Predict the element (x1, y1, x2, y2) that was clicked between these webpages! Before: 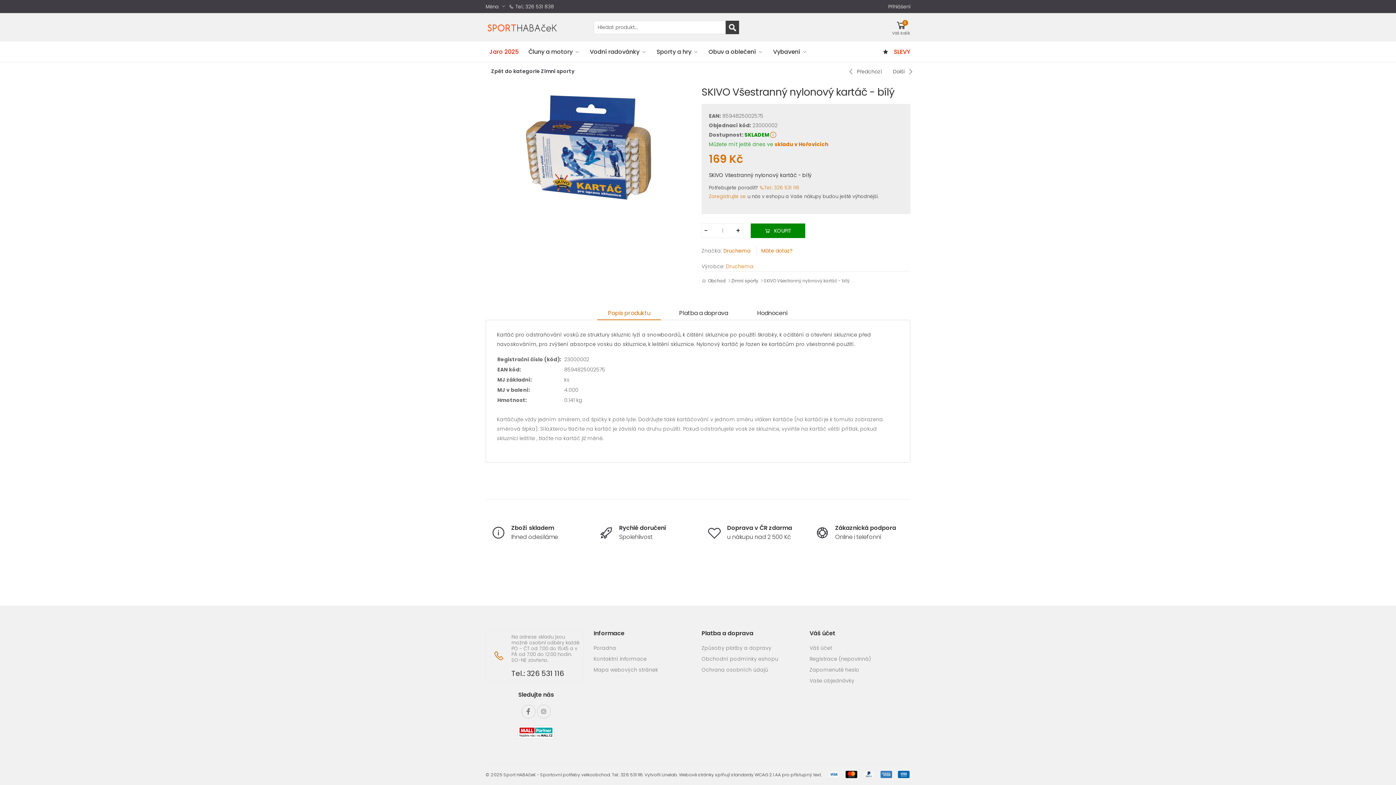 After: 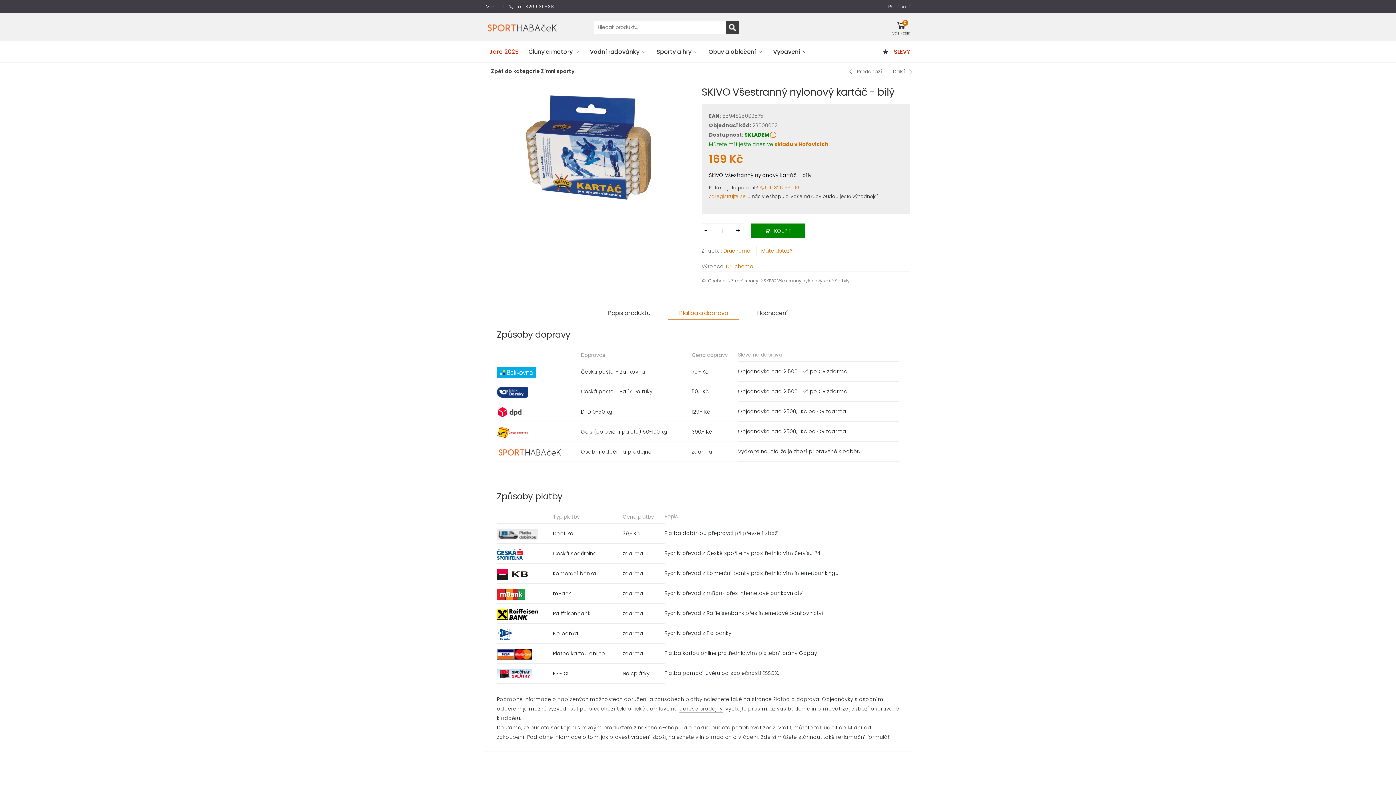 Action: label: Platba a doprava bbox: (668, 306, 739, 320)